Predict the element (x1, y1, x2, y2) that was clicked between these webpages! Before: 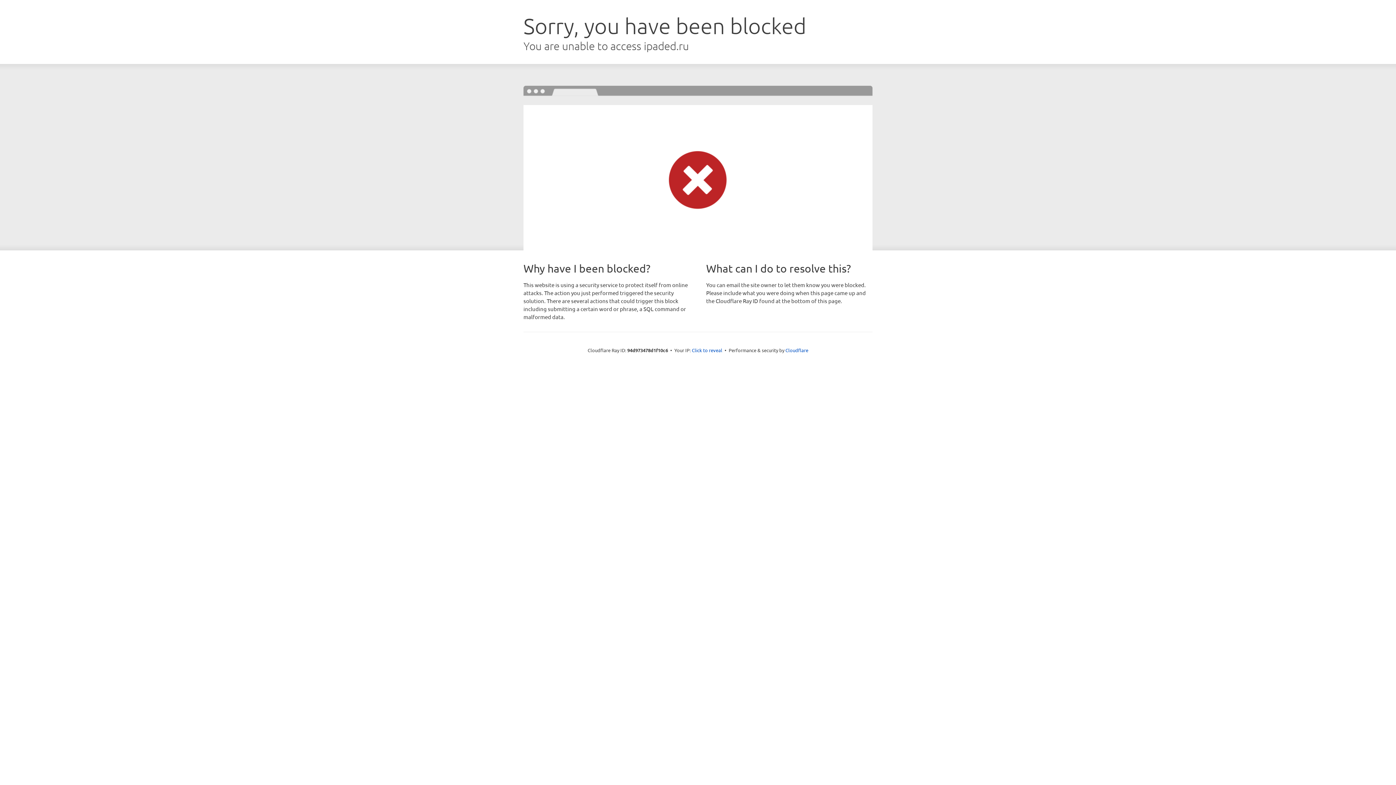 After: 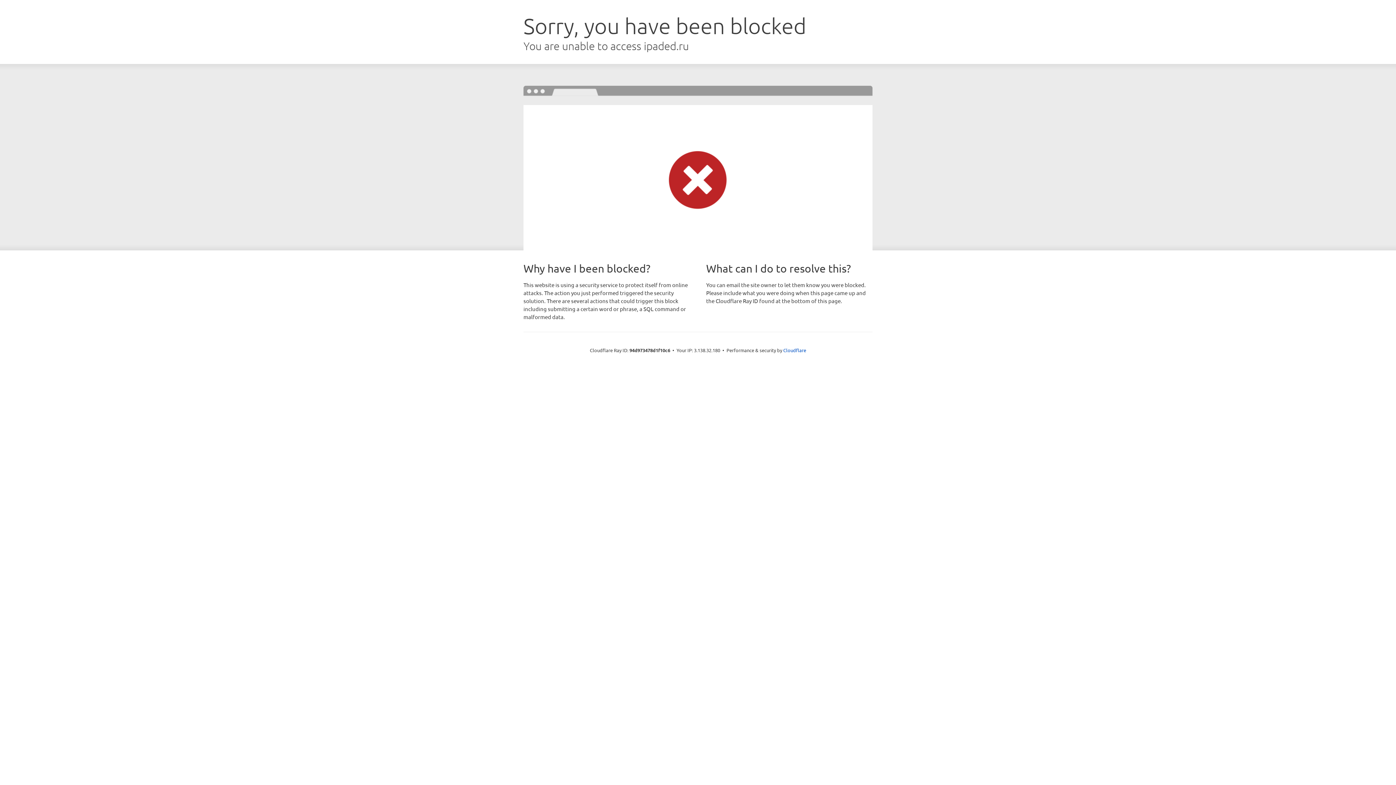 Action: bbox: (692, 346, 722, 353) label: Click to reveal